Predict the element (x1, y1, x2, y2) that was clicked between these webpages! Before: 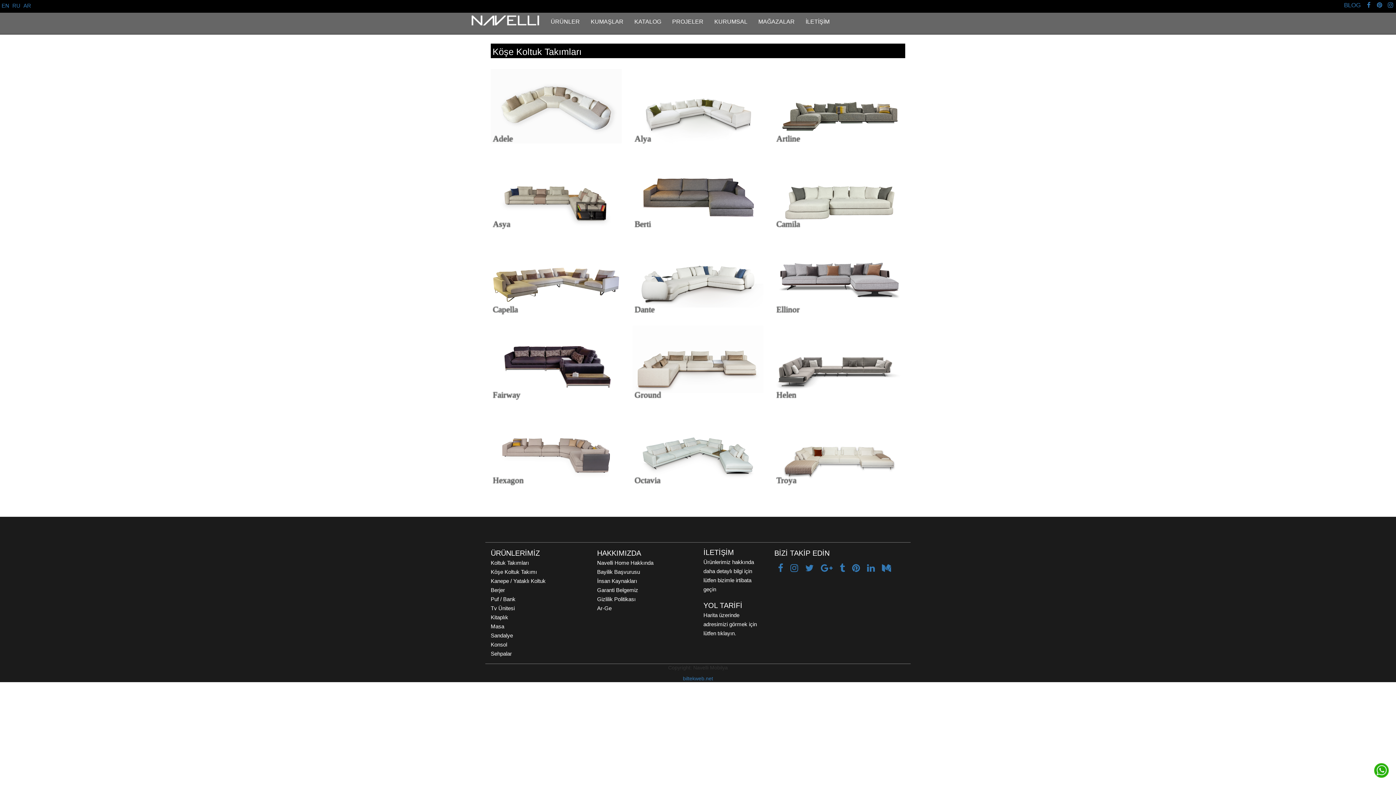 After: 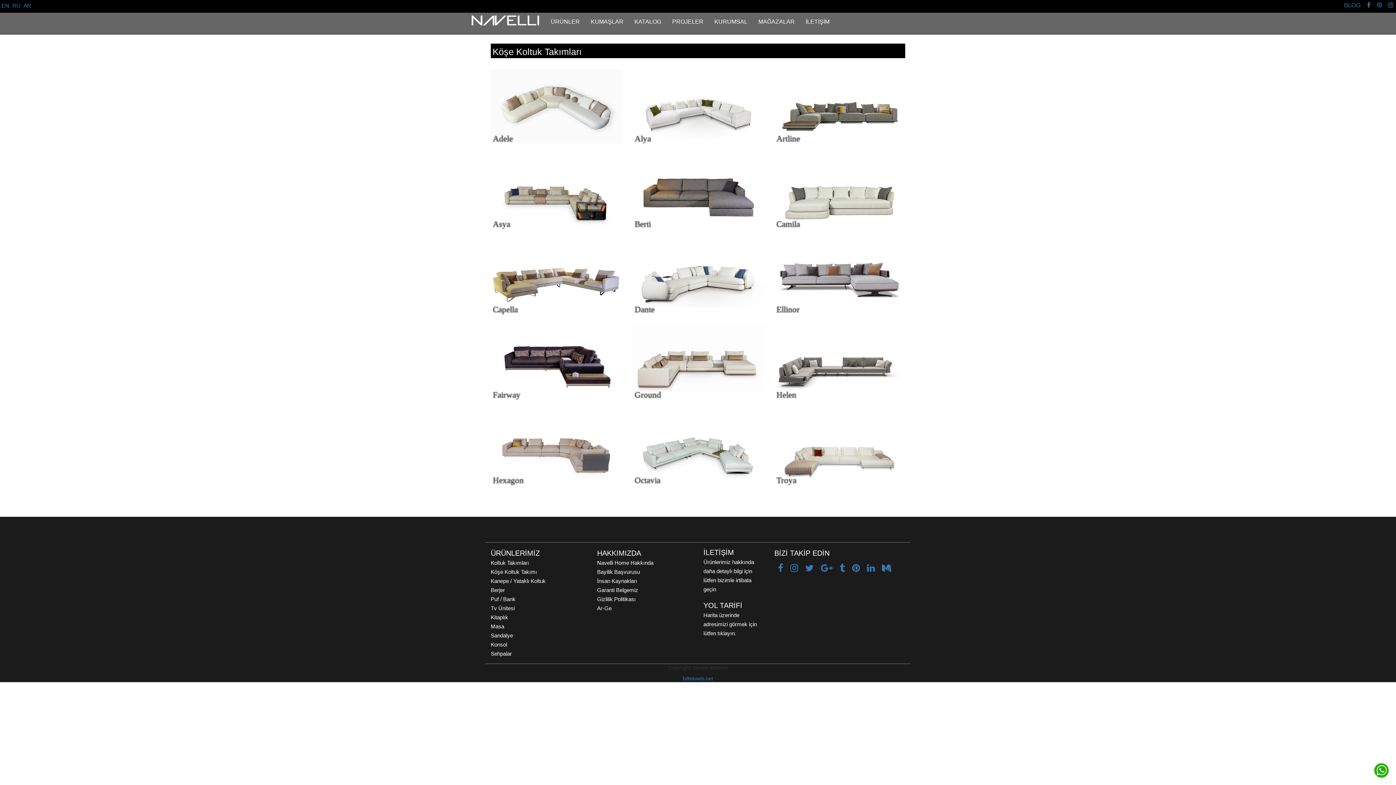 Action: bbox: (1377, 1, 1382, 8)